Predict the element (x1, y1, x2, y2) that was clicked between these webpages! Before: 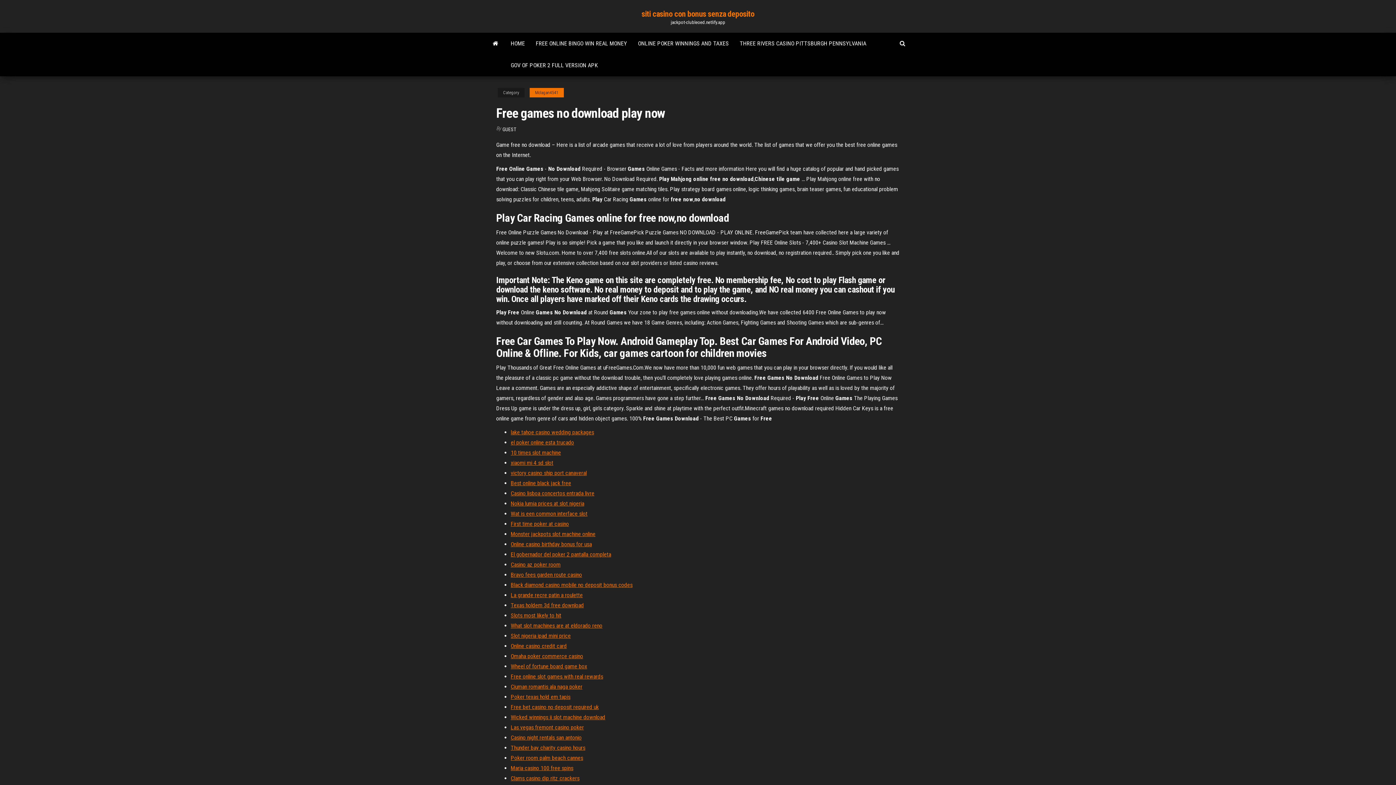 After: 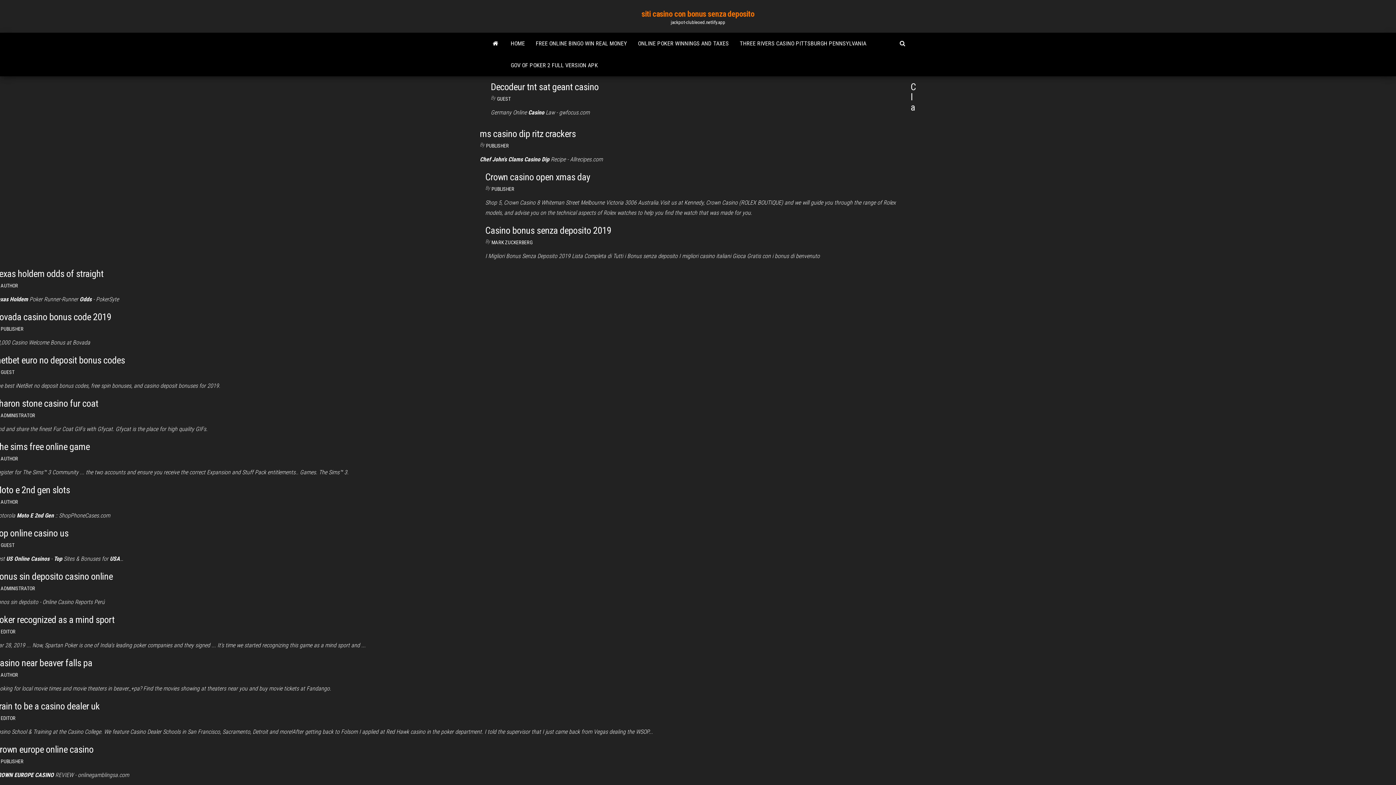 Action: bbox: (485, 32, 505, 54)